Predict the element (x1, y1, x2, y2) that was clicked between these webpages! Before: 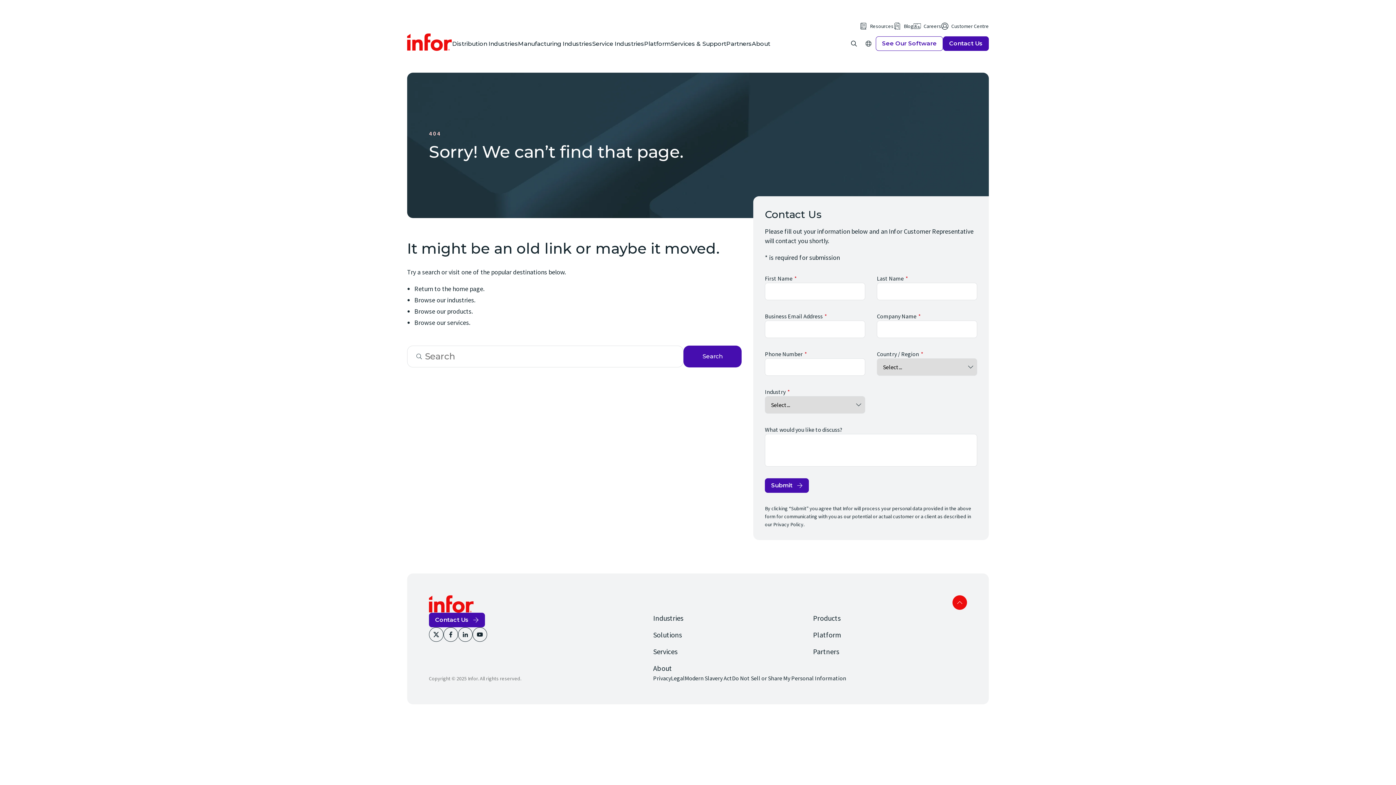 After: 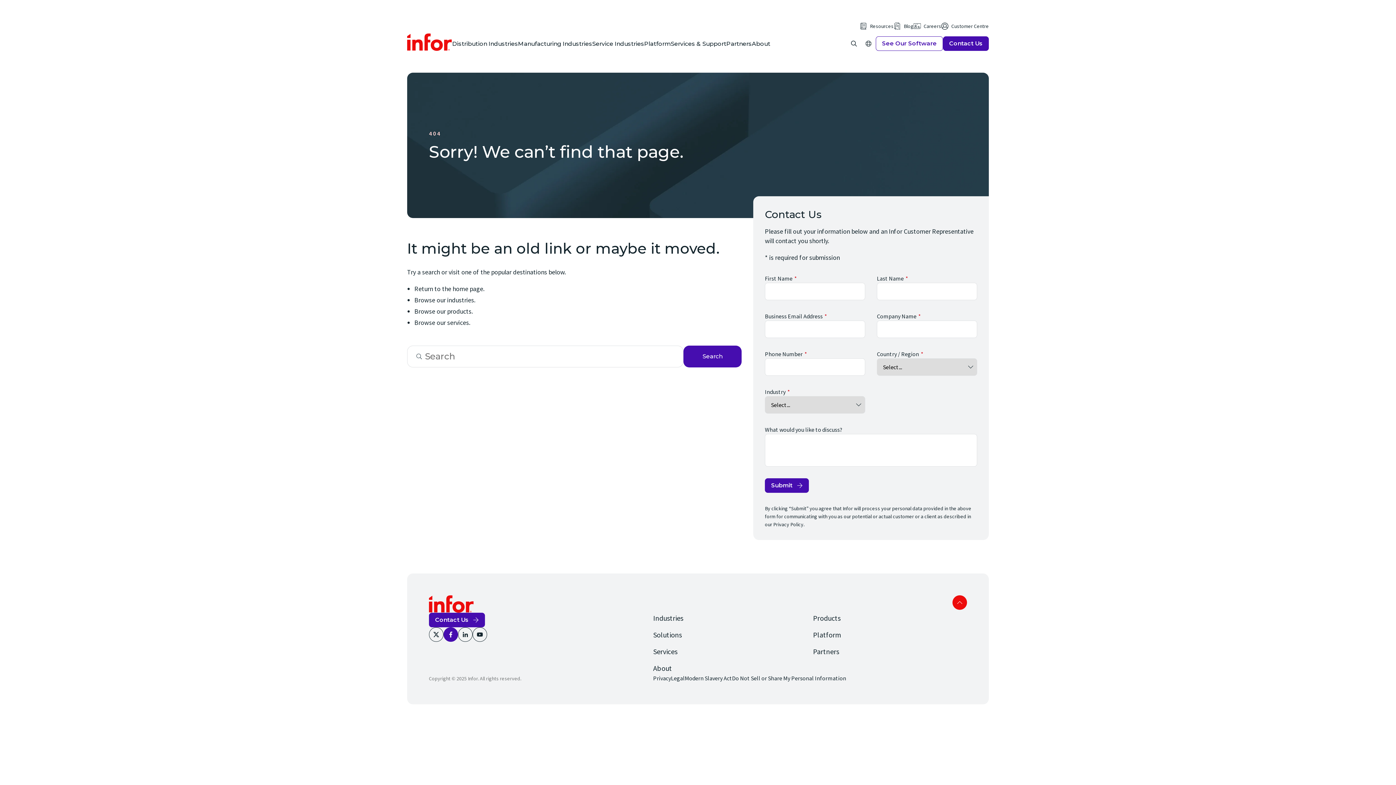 Action: bbox: (443, 627, 458, 642) label: Facebook